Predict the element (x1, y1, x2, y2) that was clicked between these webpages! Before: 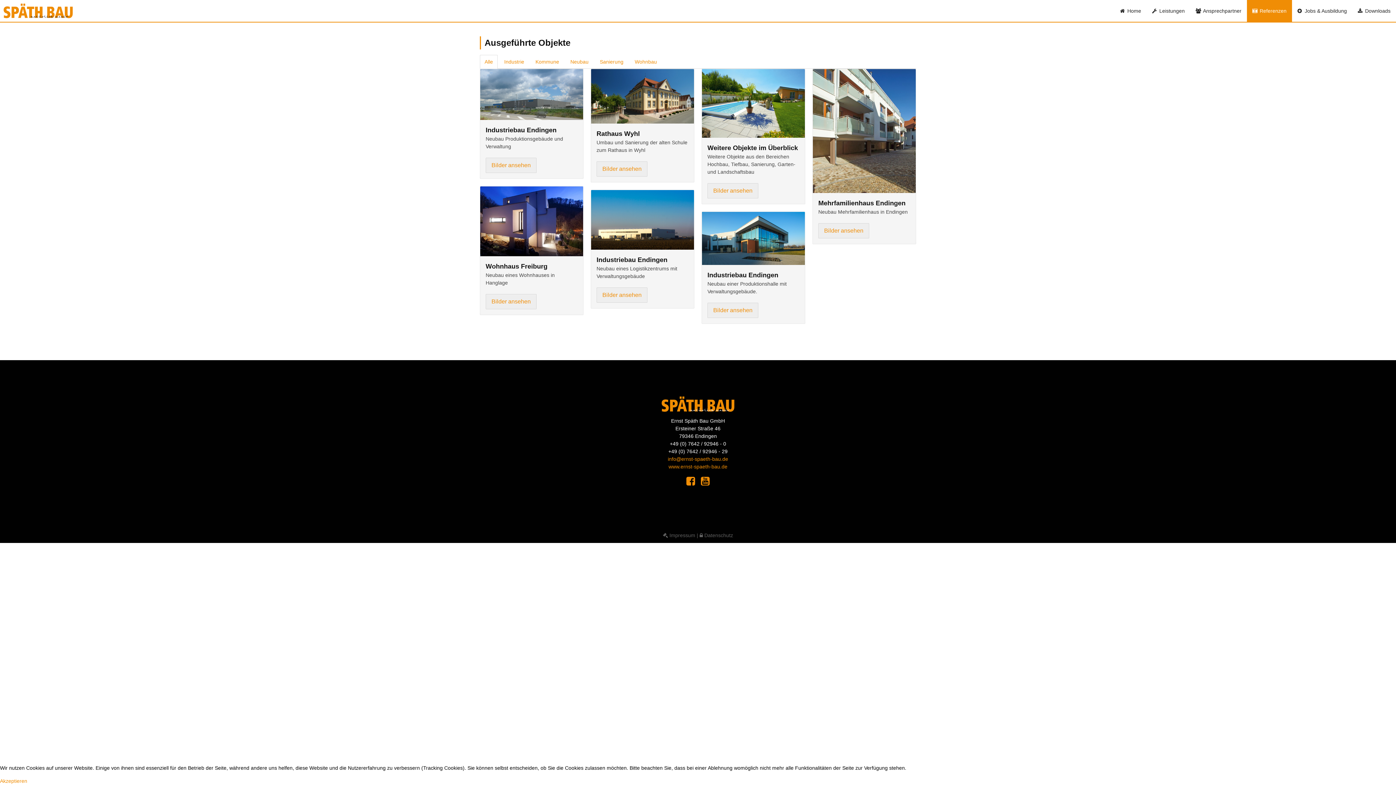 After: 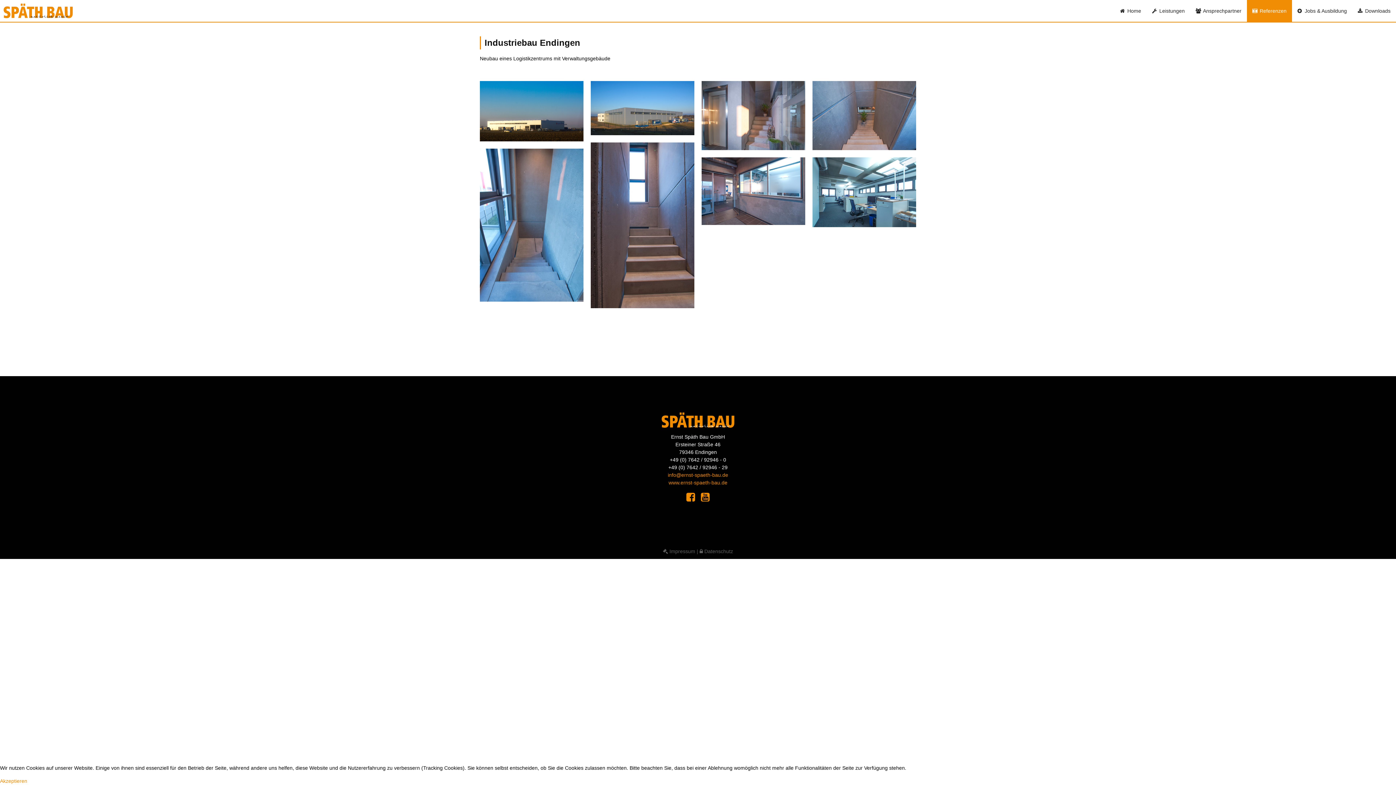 Action: bbox: (596, 287, 647, 302) label: Bilder ansehen